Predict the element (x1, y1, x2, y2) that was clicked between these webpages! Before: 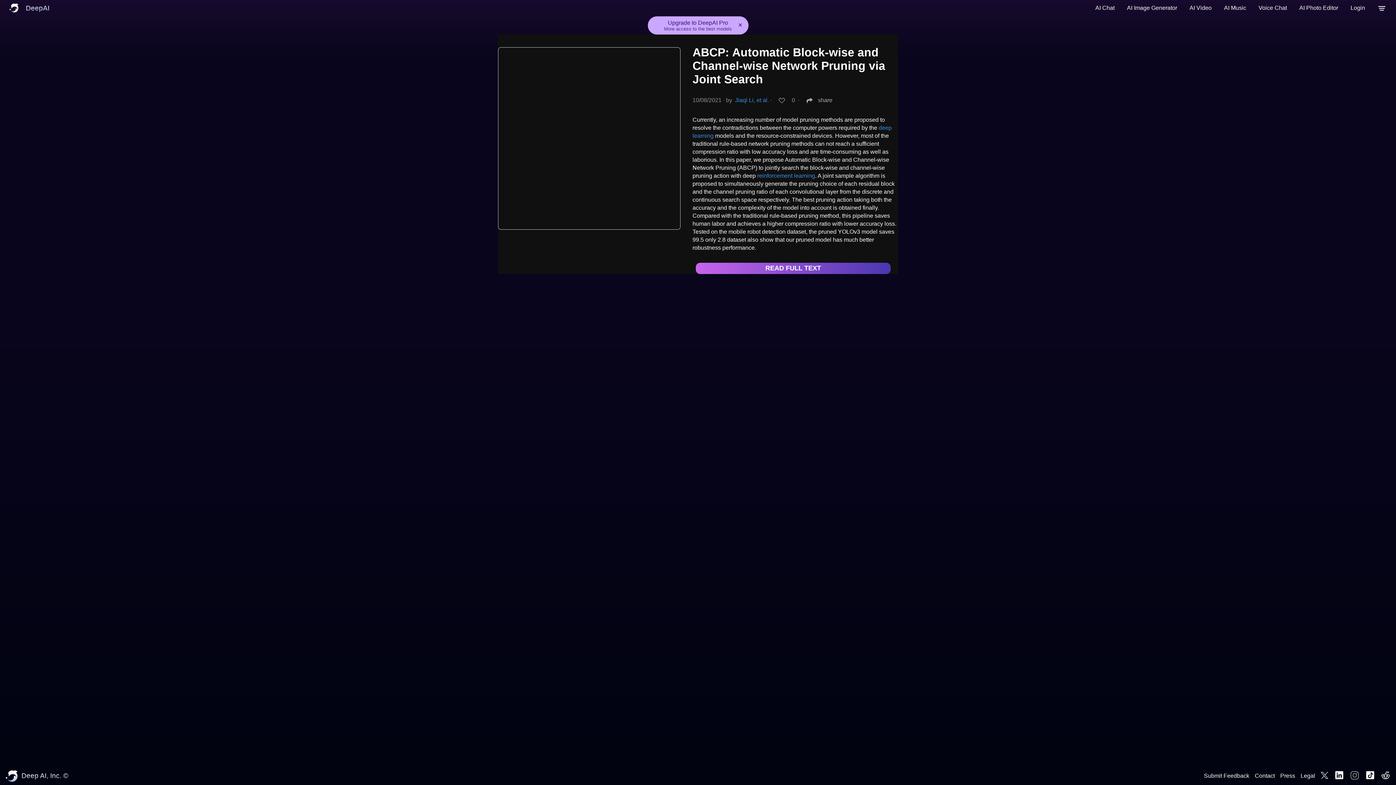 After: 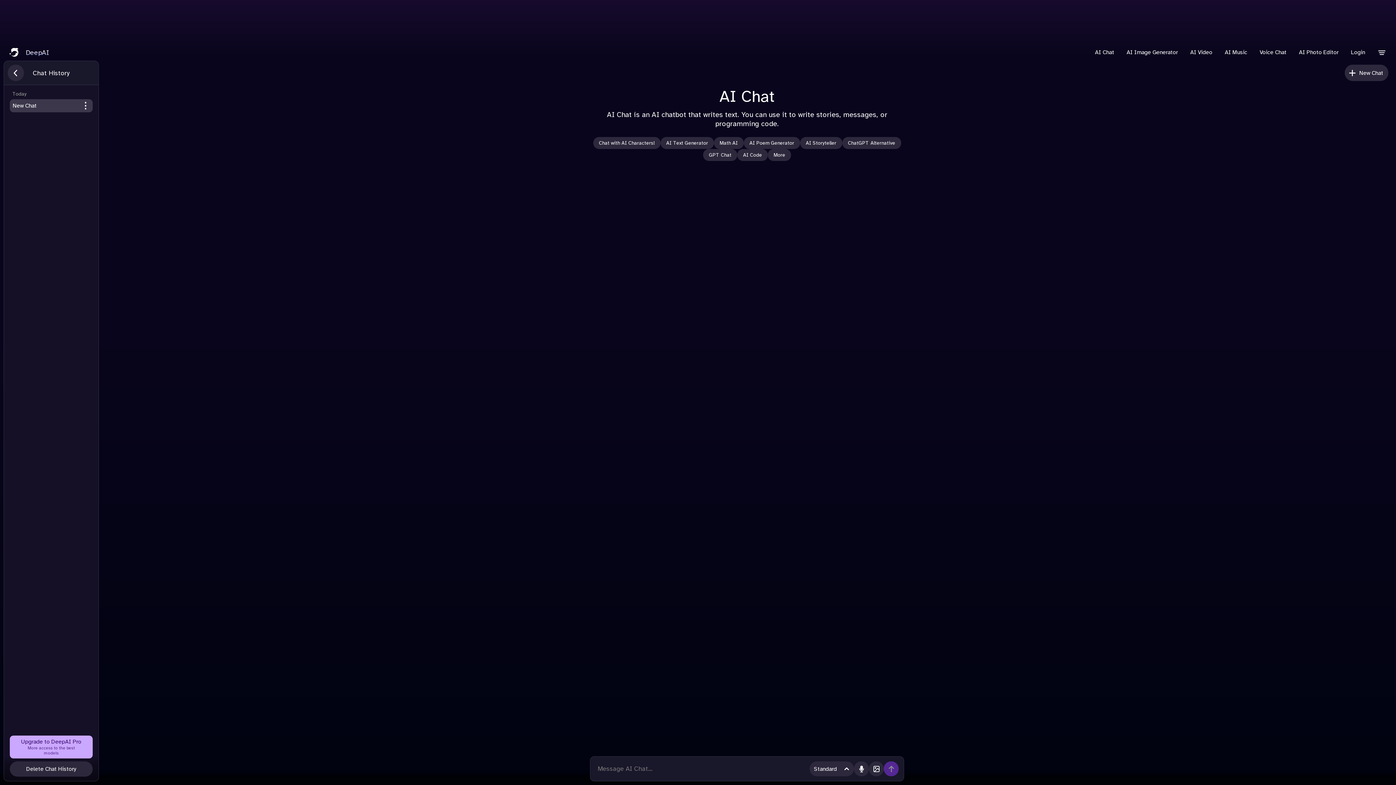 Action: bbox: (1091, 0, 1118, 16) label: AI Chat